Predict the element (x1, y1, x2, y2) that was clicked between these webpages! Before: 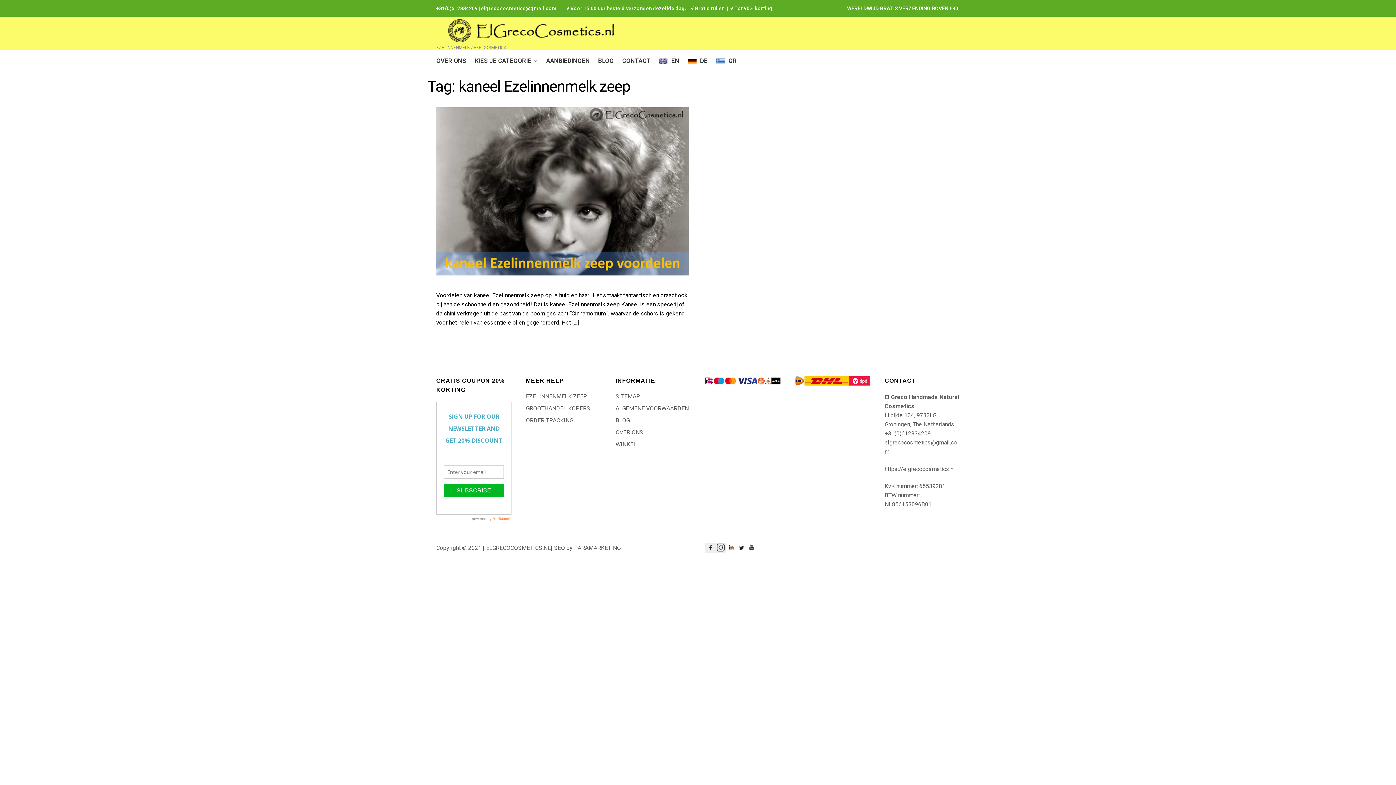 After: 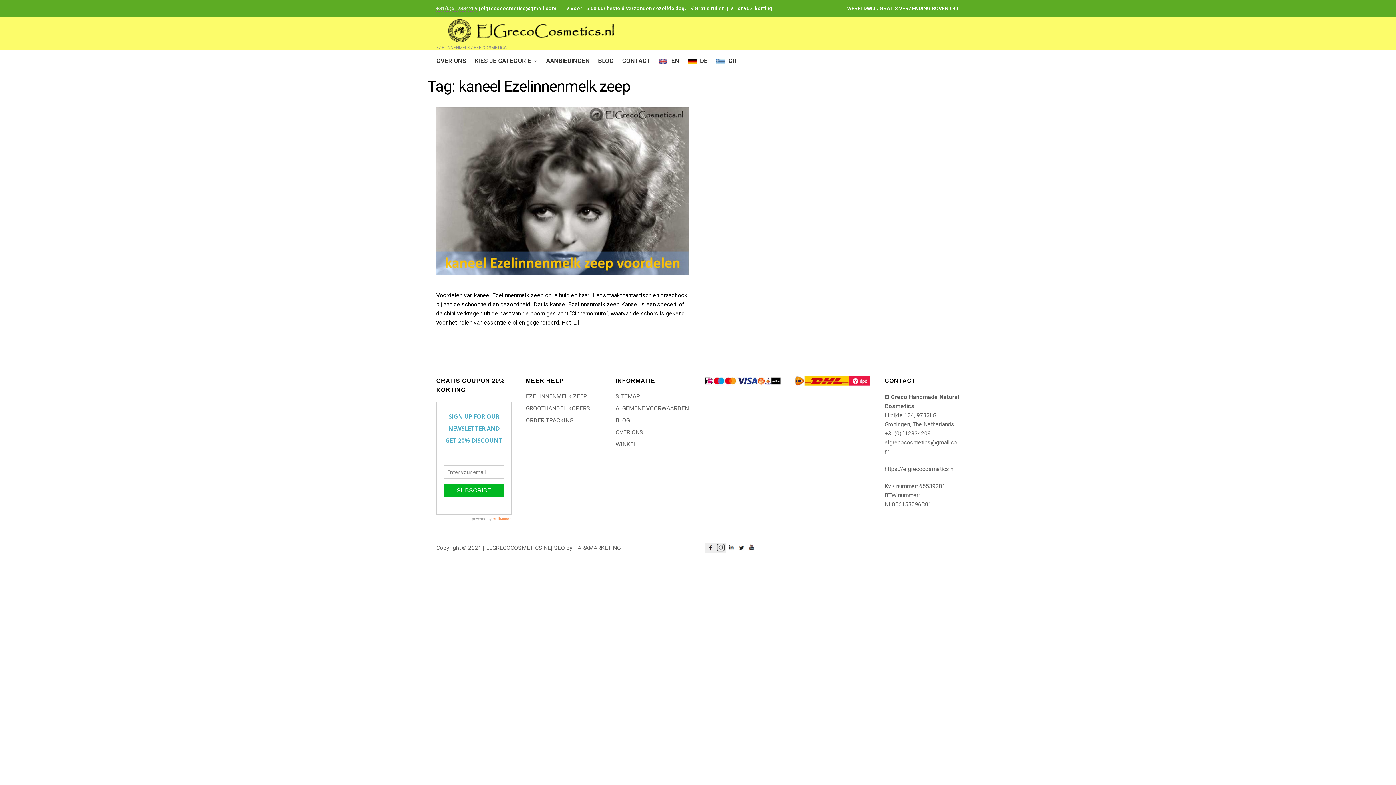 Action: bbox: (436, 5, 477, 11) label: +31(0)612334209